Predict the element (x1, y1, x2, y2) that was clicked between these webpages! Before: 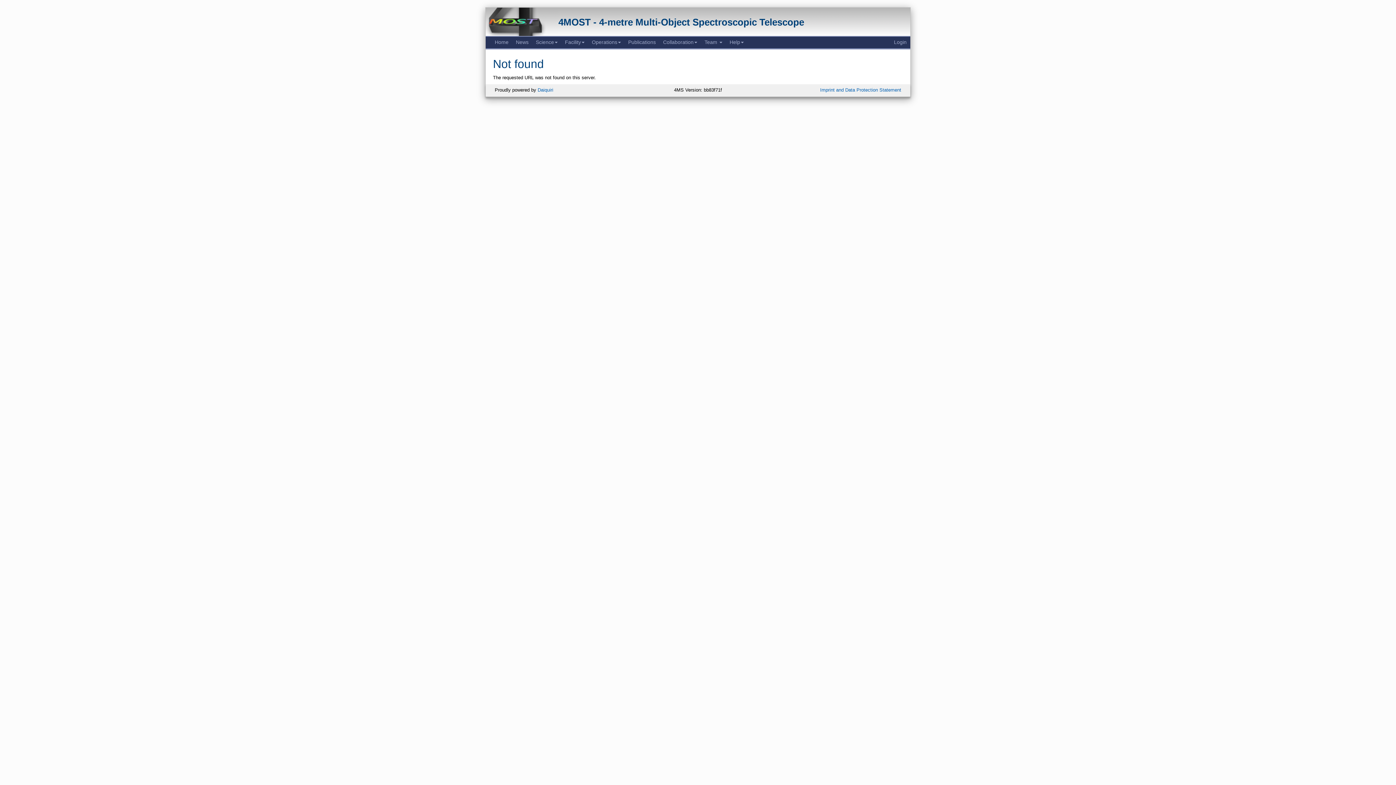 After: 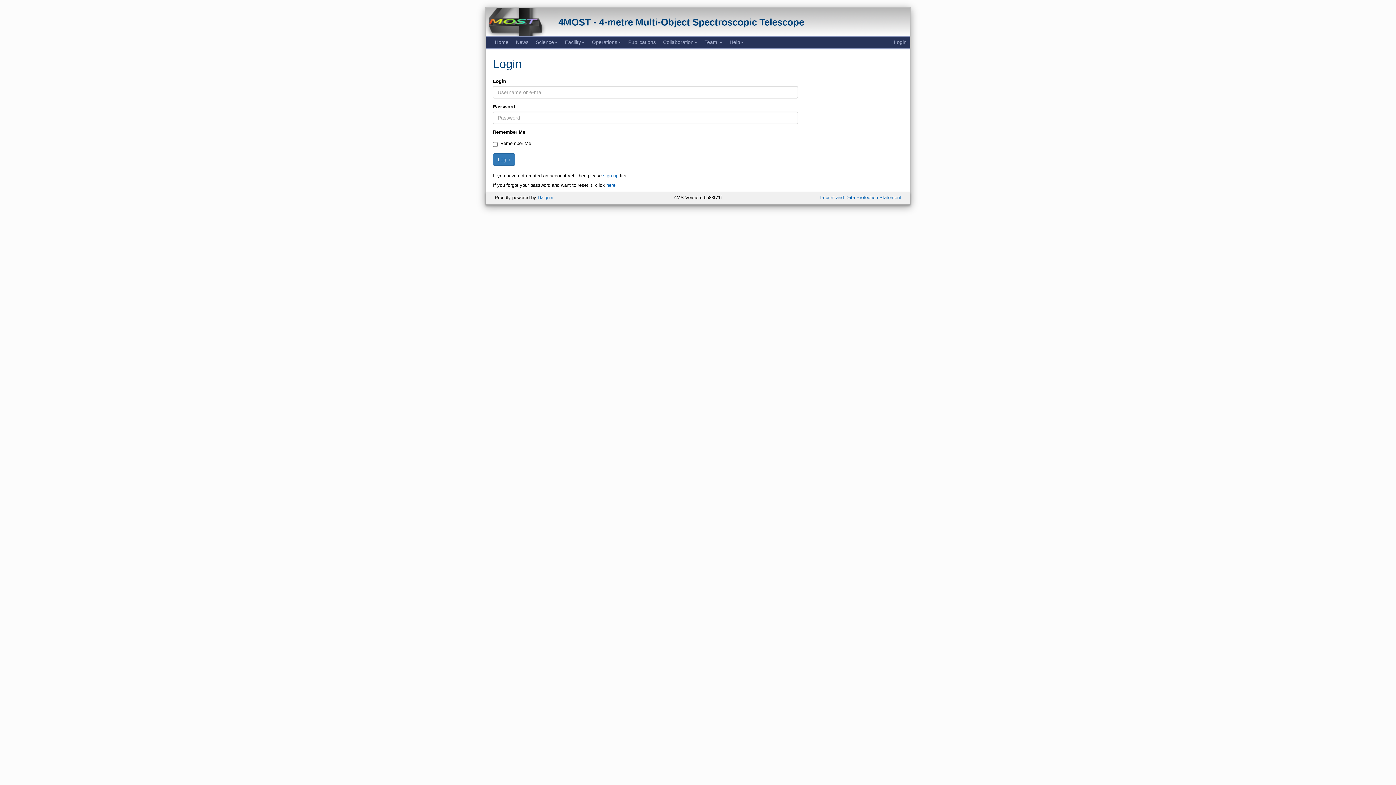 Action: label: Login bbox: (890, 36, 910, 47)